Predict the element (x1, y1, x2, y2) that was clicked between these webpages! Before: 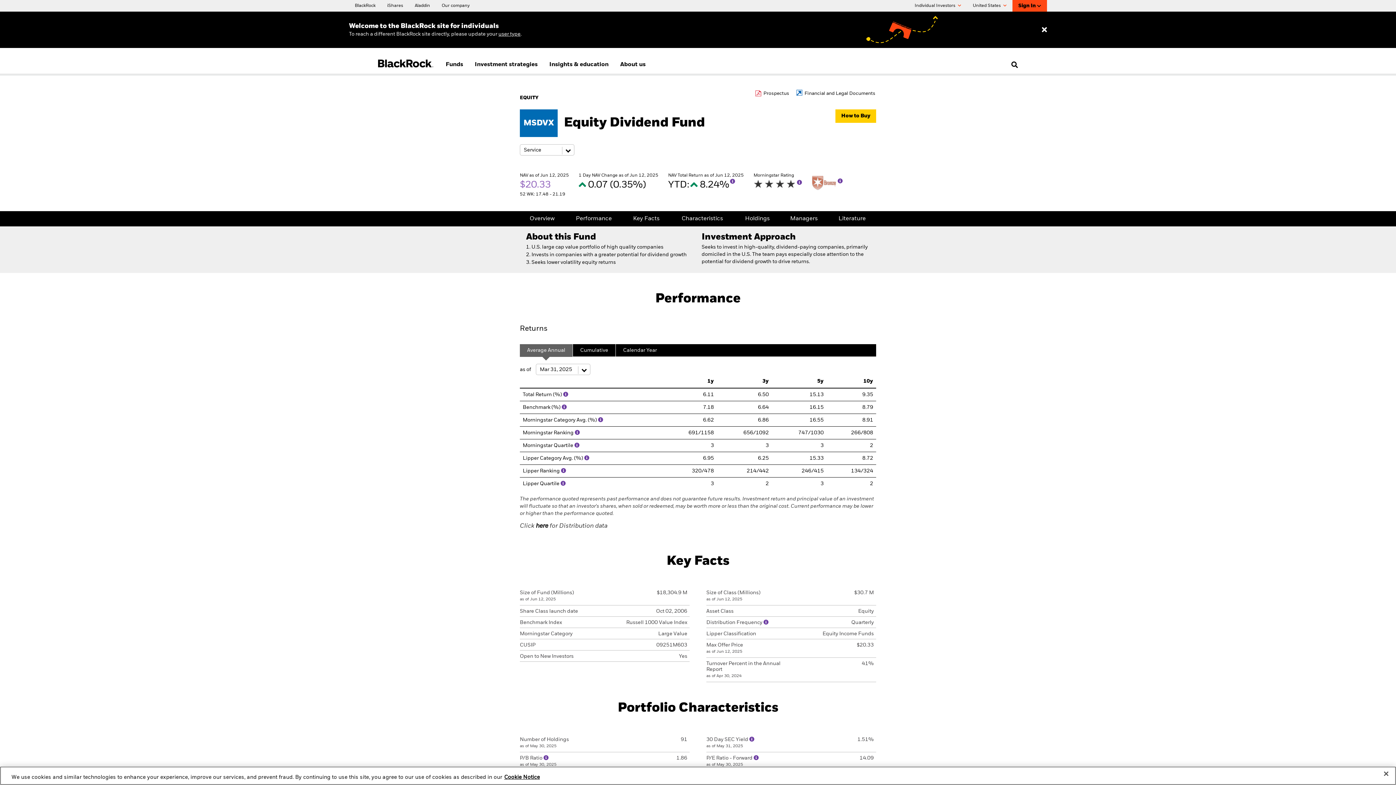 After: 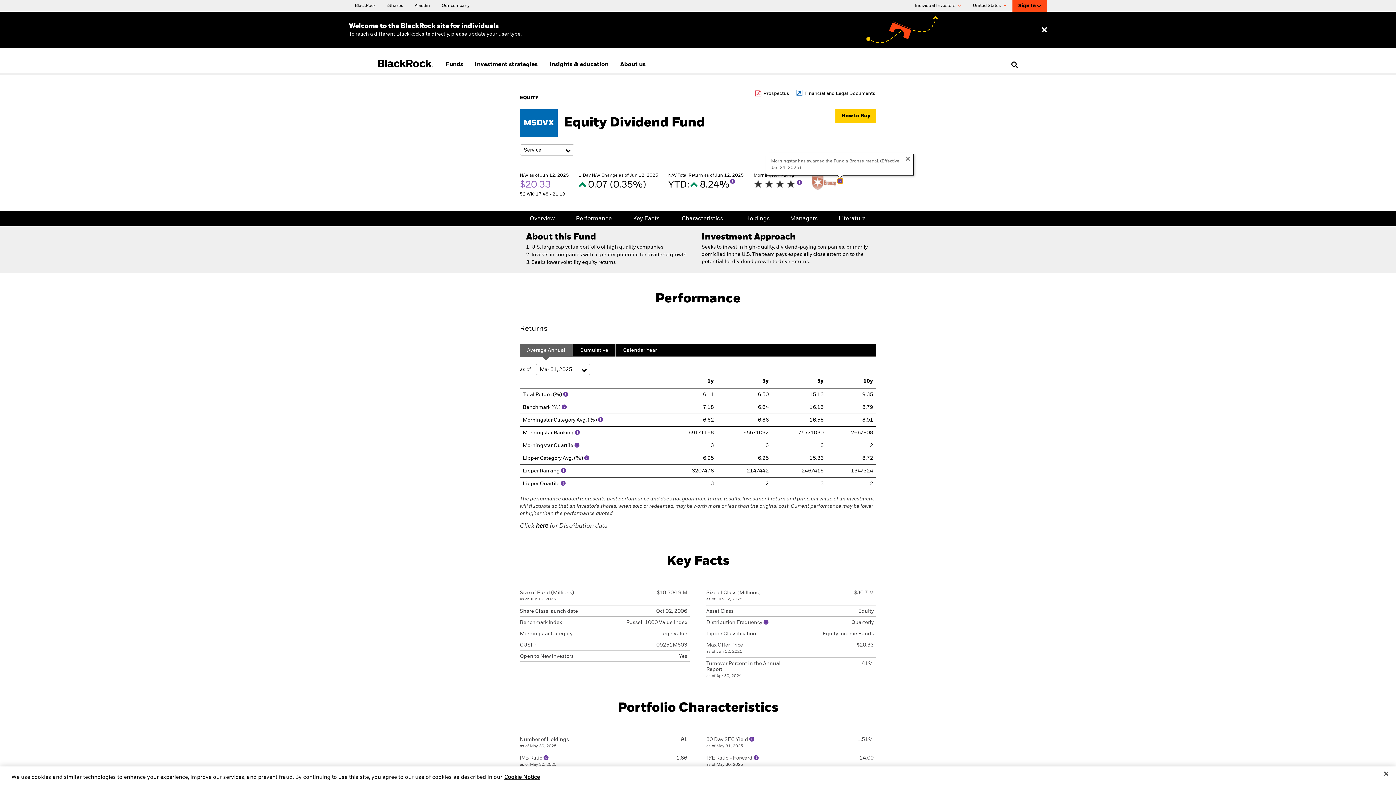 Action: label: More Info bbox: (837, 178, 842, 183)